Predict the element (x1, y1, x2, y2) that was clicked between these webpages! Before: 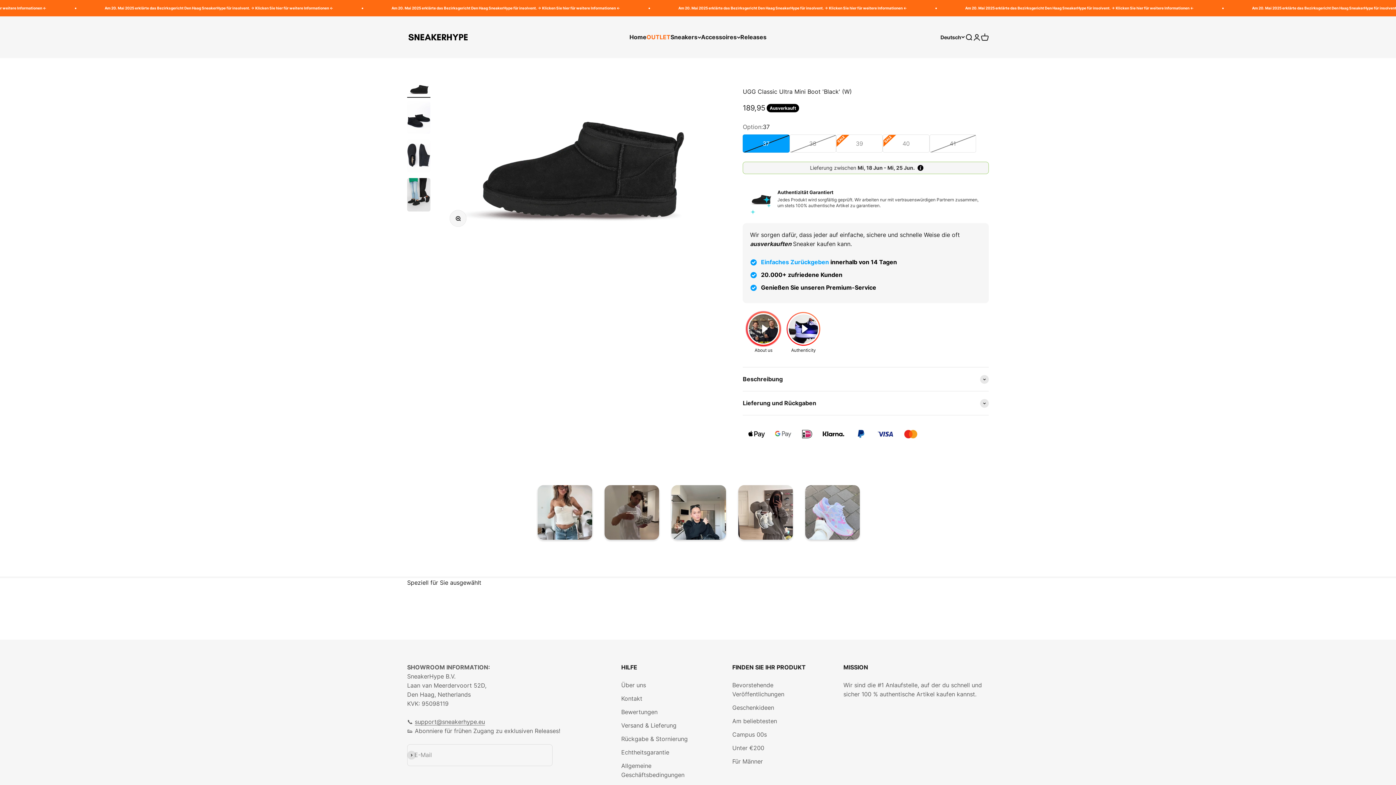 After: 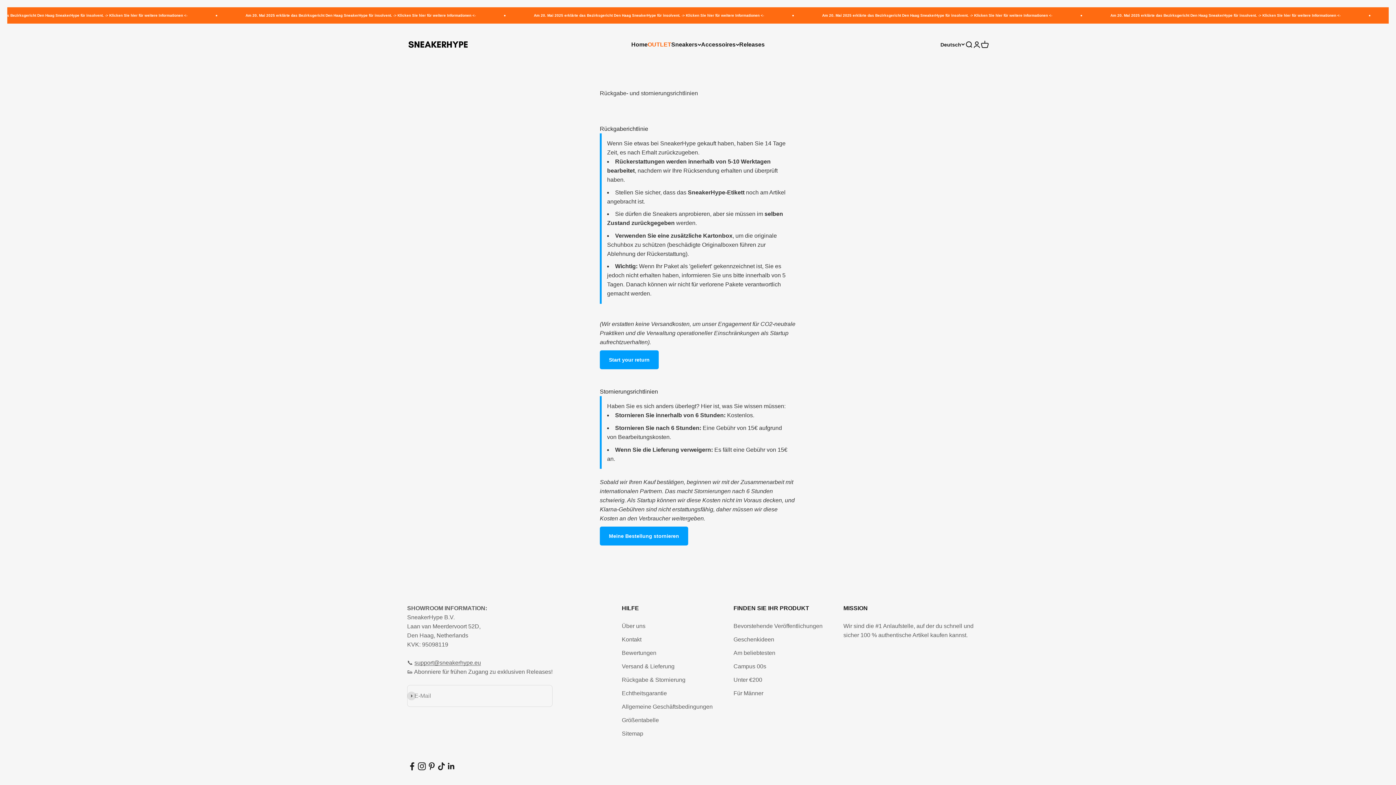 Action: label: Rückgabe & Stornierung bbox: (621, 734, 687, 743)